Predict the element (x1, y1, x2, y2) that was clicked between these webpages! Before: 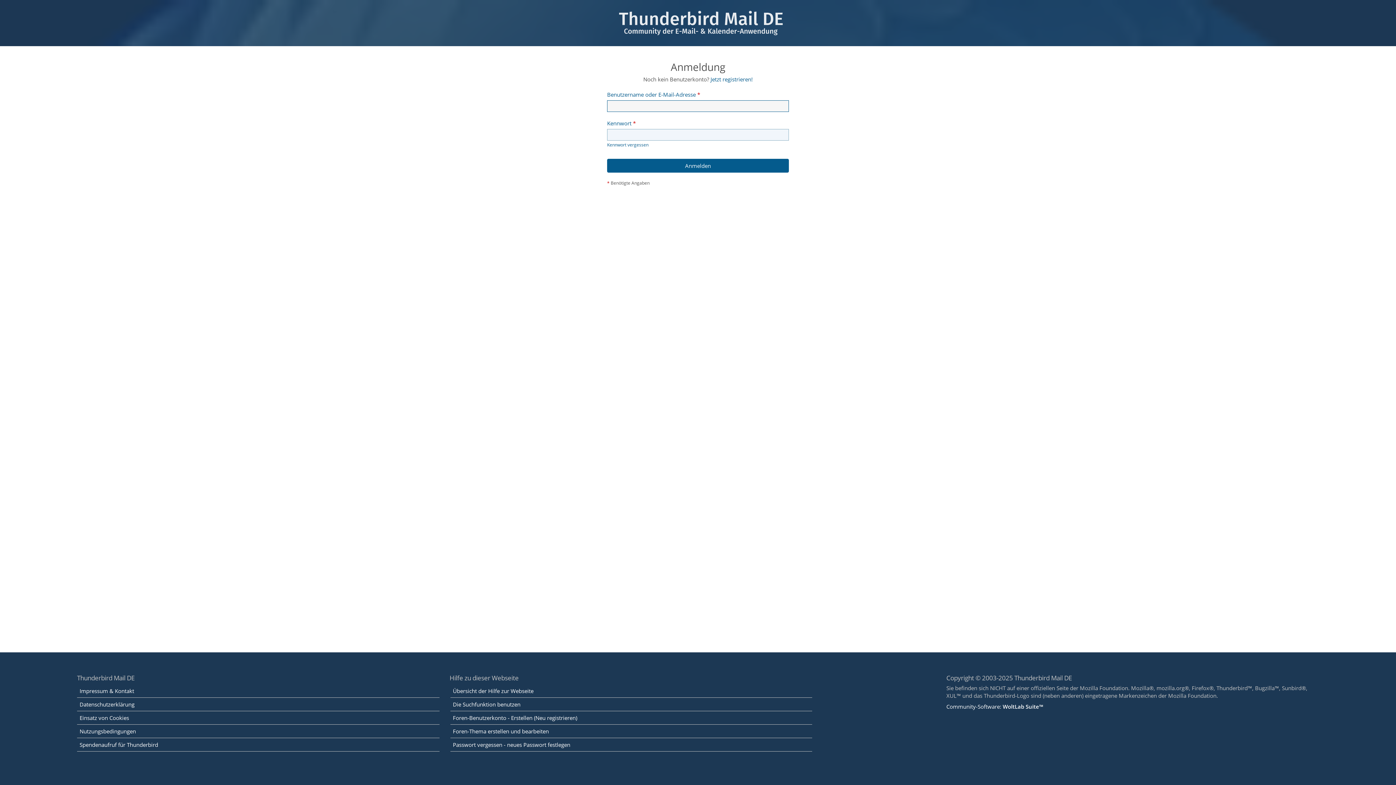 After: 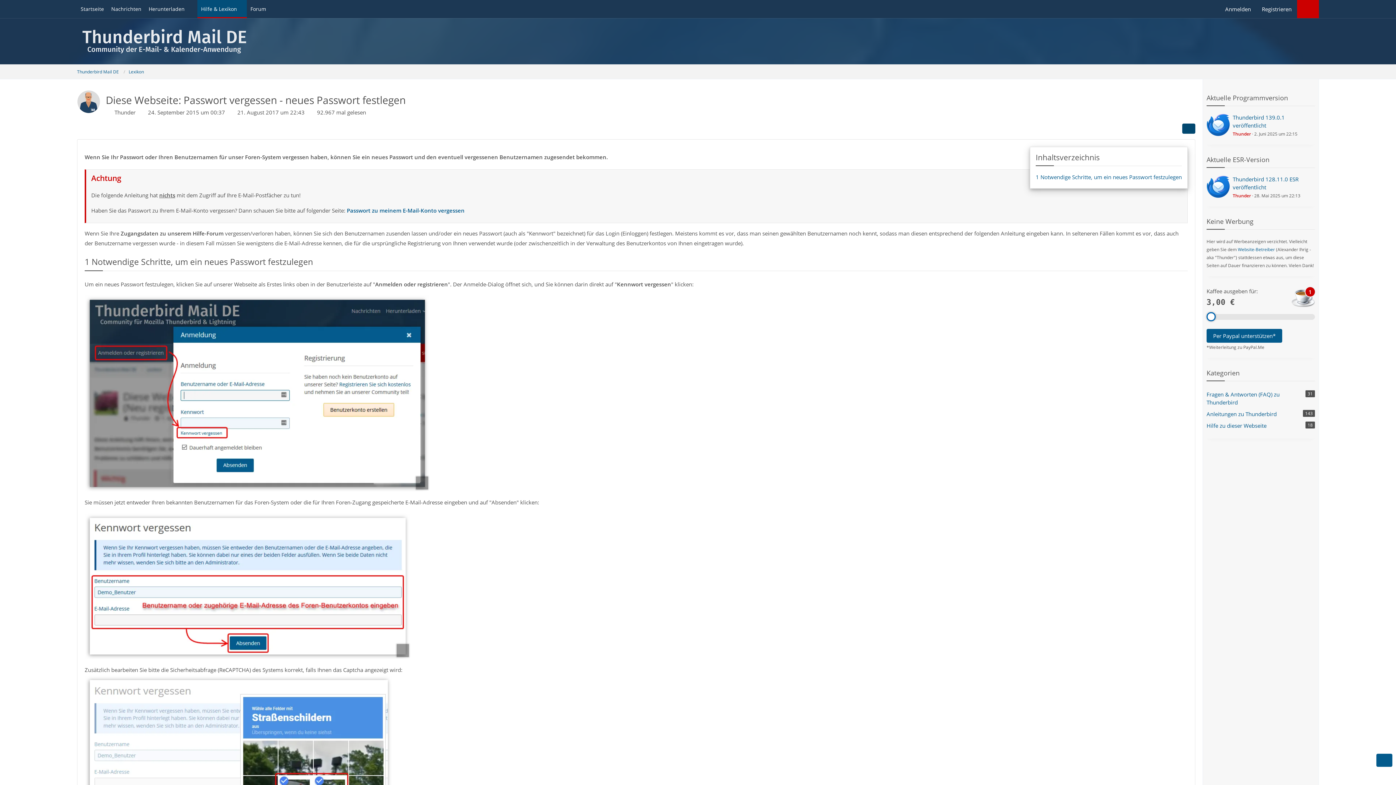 Action: bbox: (450, 738, 812, 752) label: Passwort vergessen - neues Passwort festlegen